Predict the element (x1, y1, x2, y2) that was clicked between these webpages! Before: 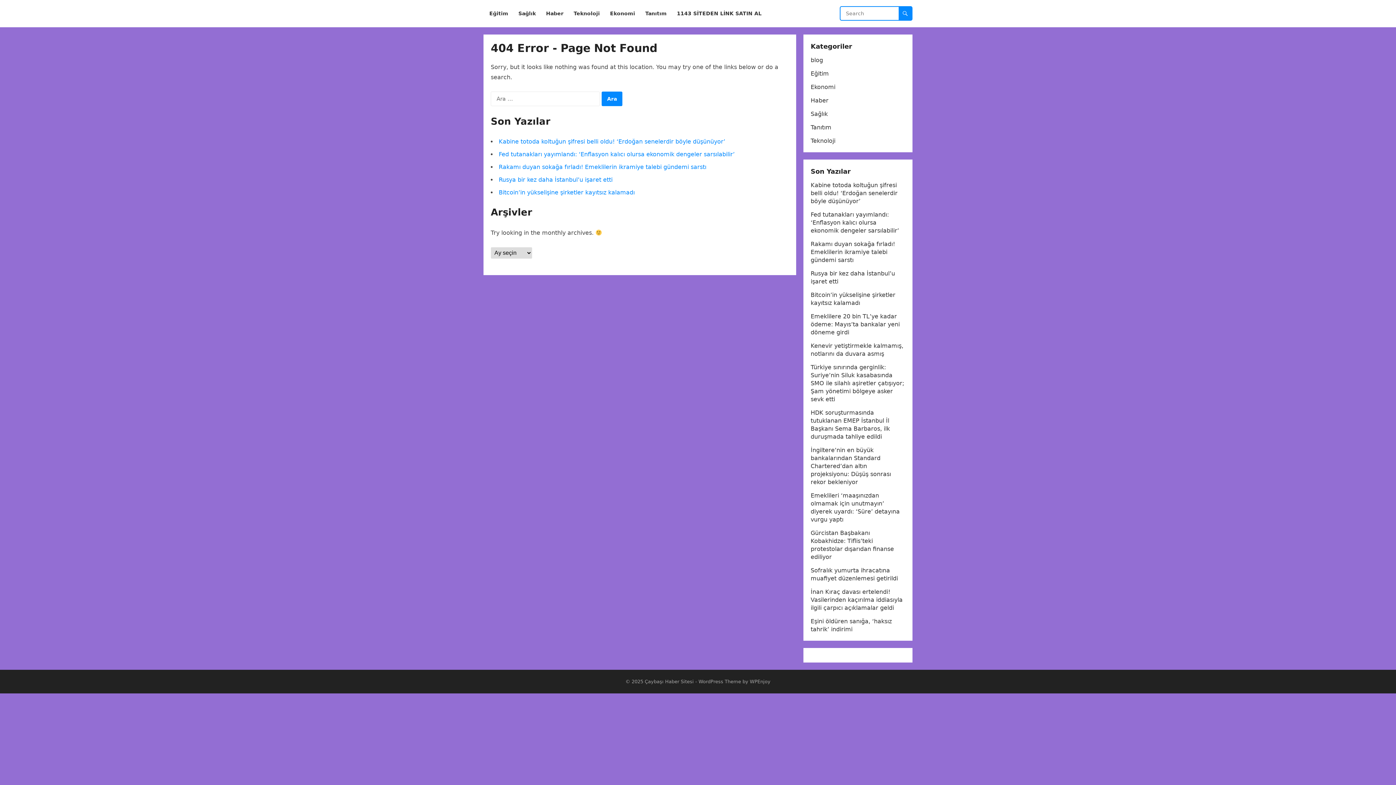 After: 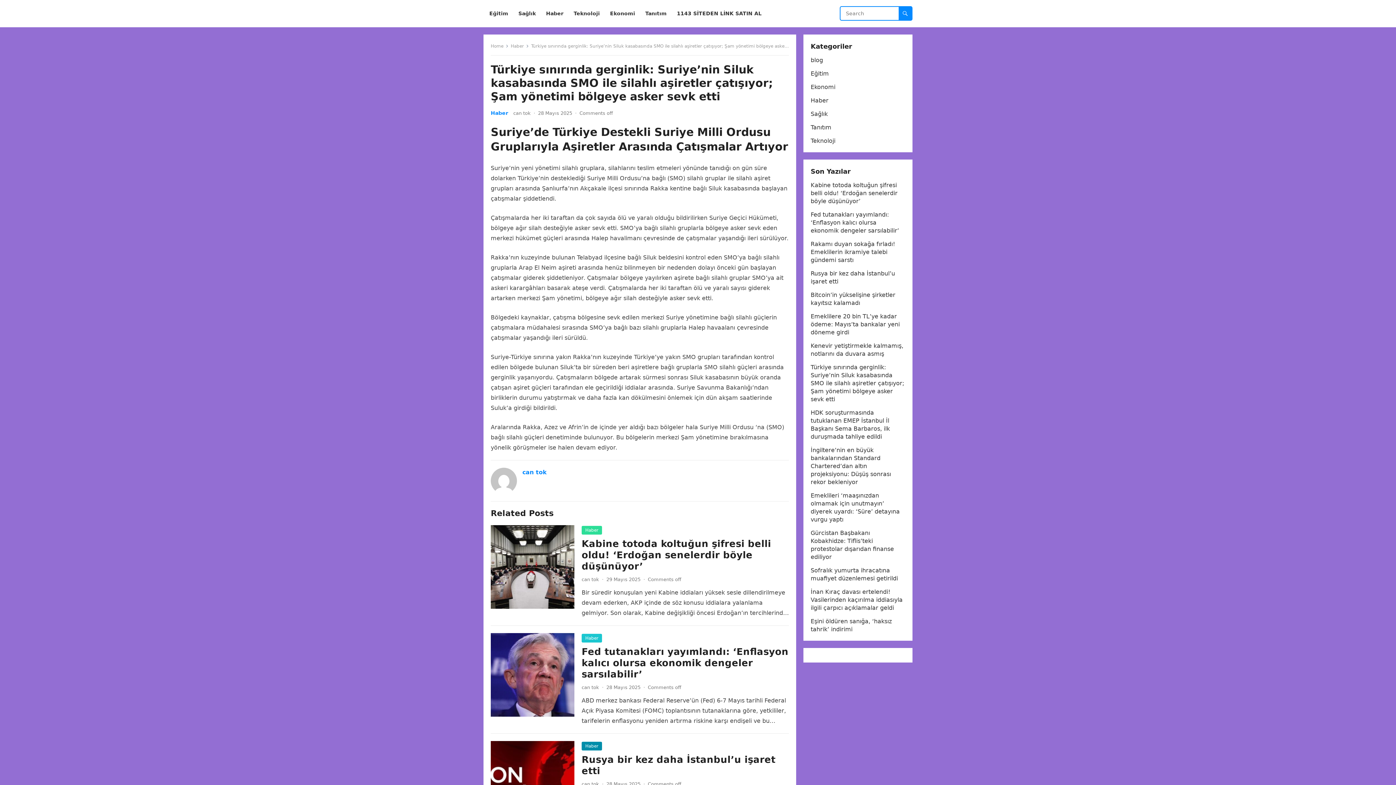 Action: label: Türkiye sınırında gerginlik: Suriye’nin Siluk kasabasında SMO ile silahlı aşiretler çatışıyor; Şam yönetimi bölgeye asker sevk etti bbox: (810, 364, 904, 402)